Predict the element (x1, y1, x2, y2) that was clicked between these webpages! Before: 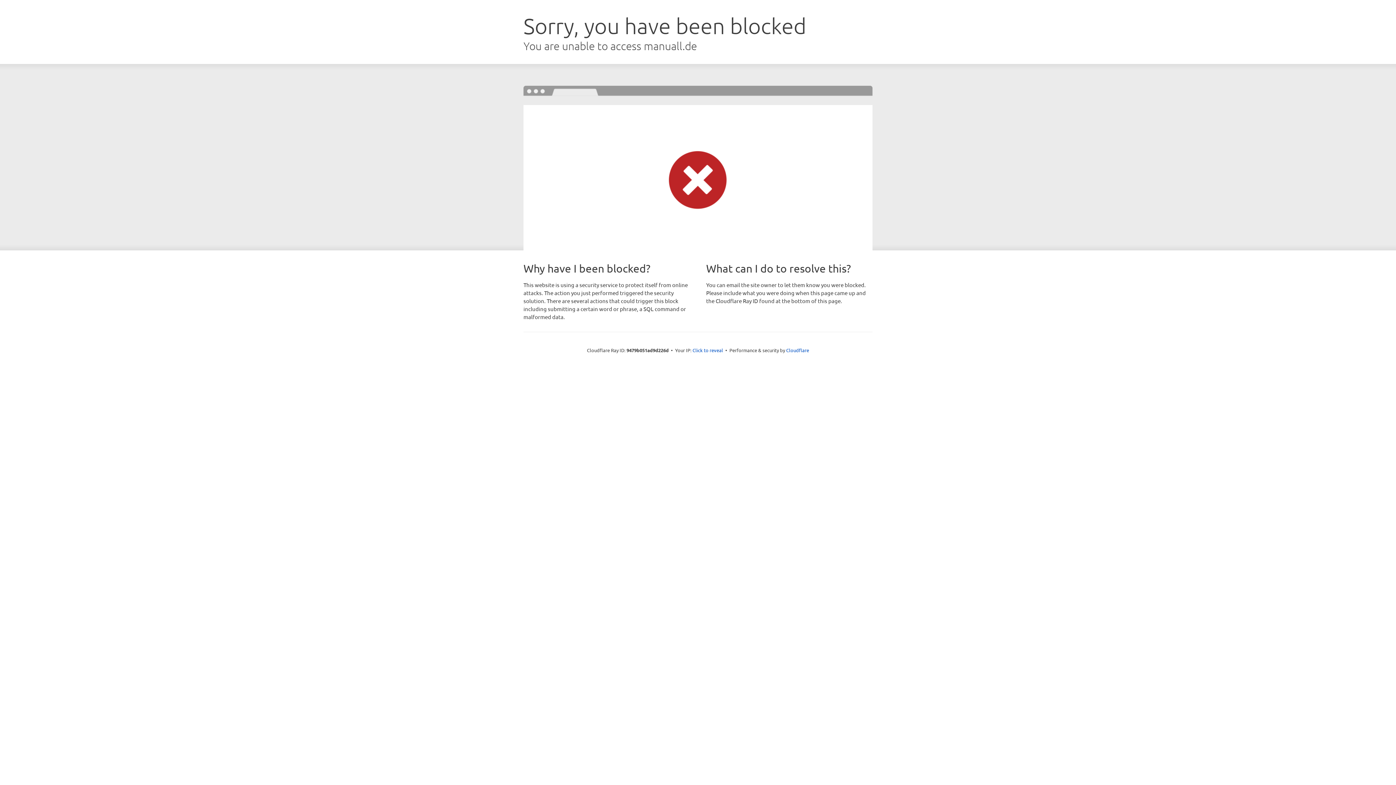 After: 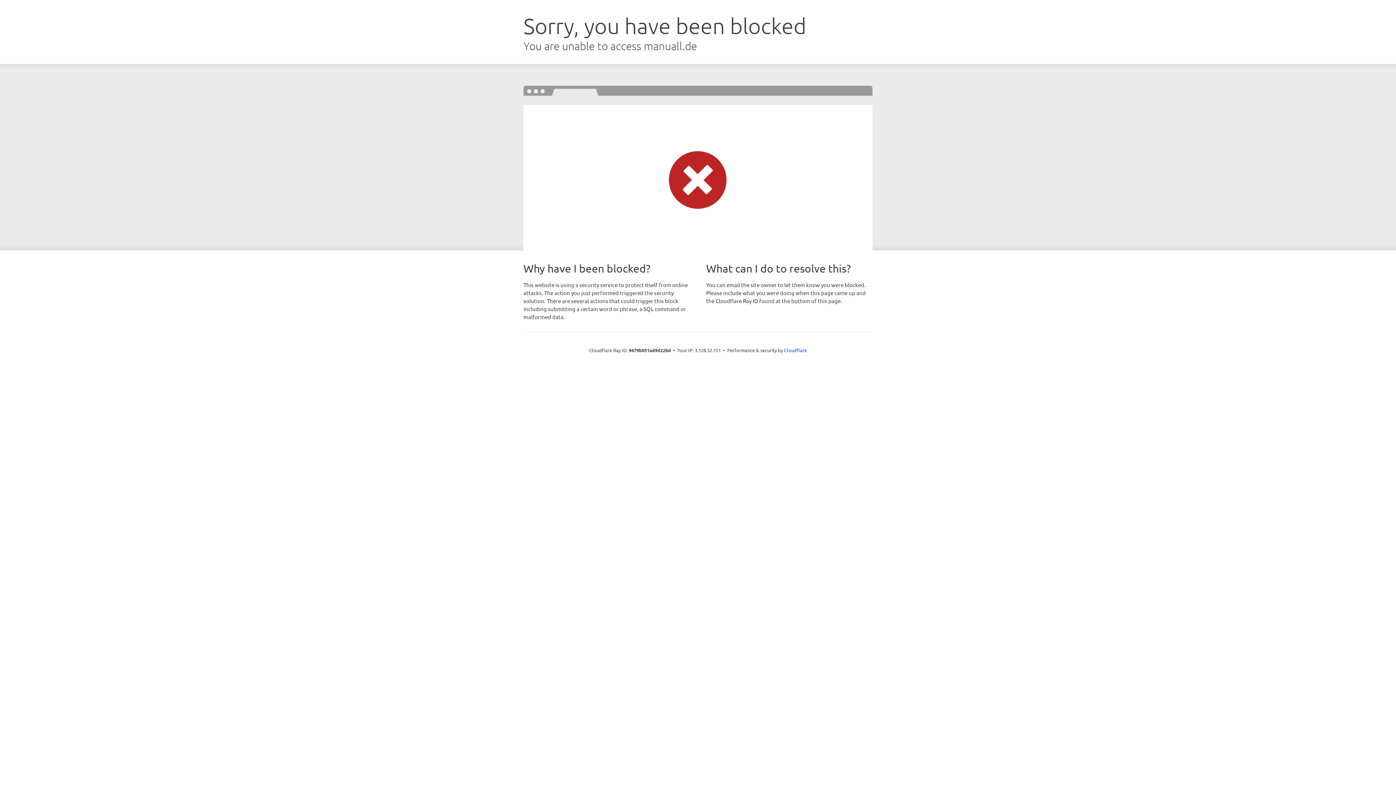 Action: bbox: (692, 346, 723, 353) label: Click to reveal